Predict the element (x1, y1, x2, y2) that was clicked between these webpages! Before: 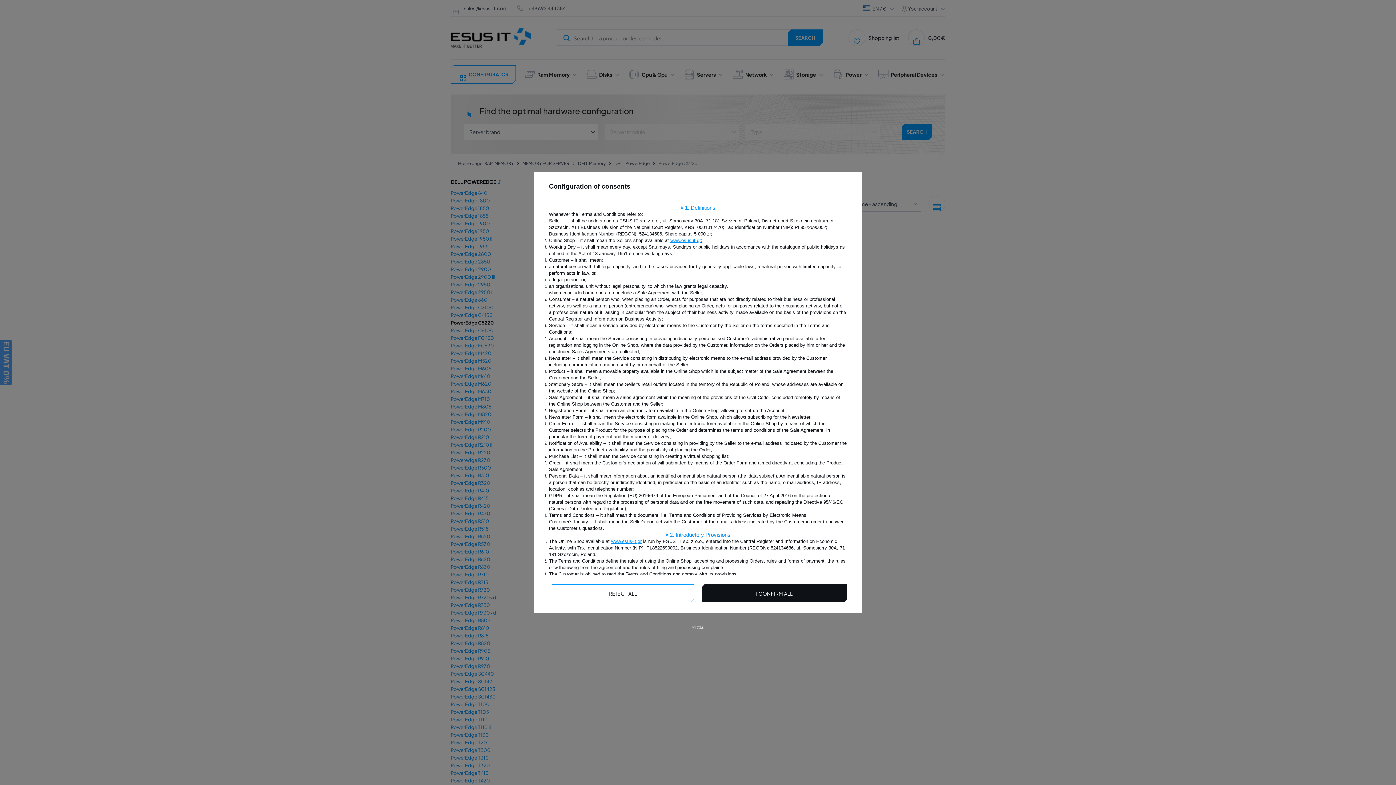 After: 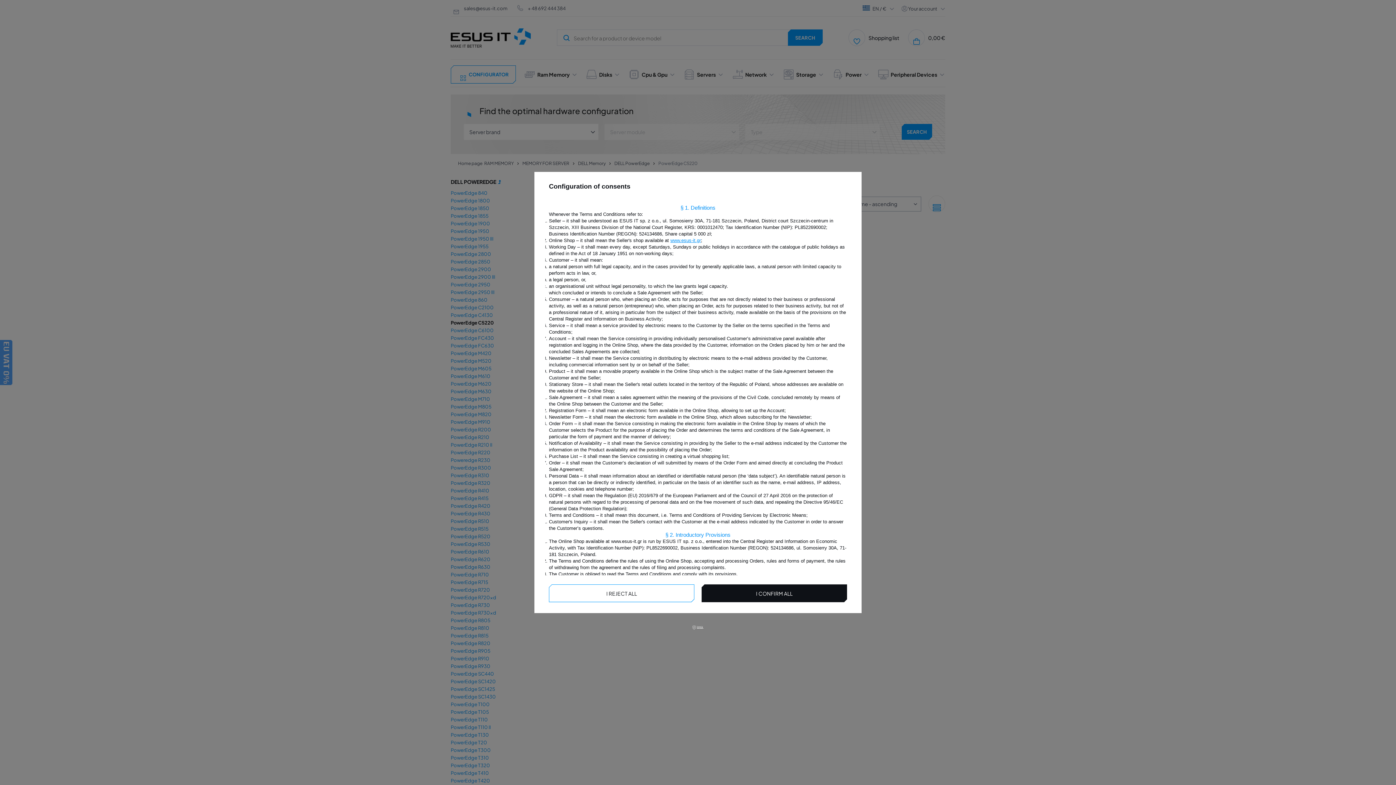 Action: label: www.esus-it.gr bbox: (611, 538, 641, 544)